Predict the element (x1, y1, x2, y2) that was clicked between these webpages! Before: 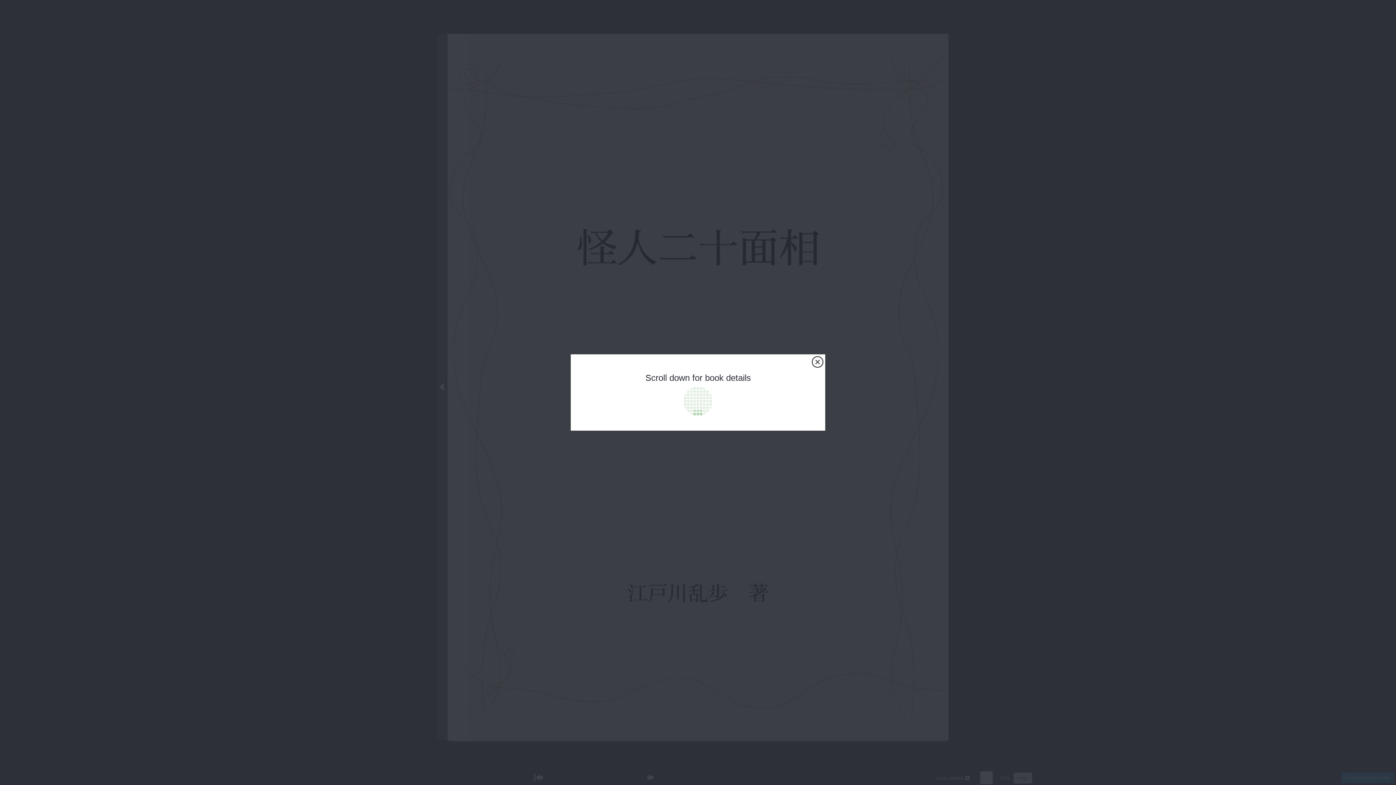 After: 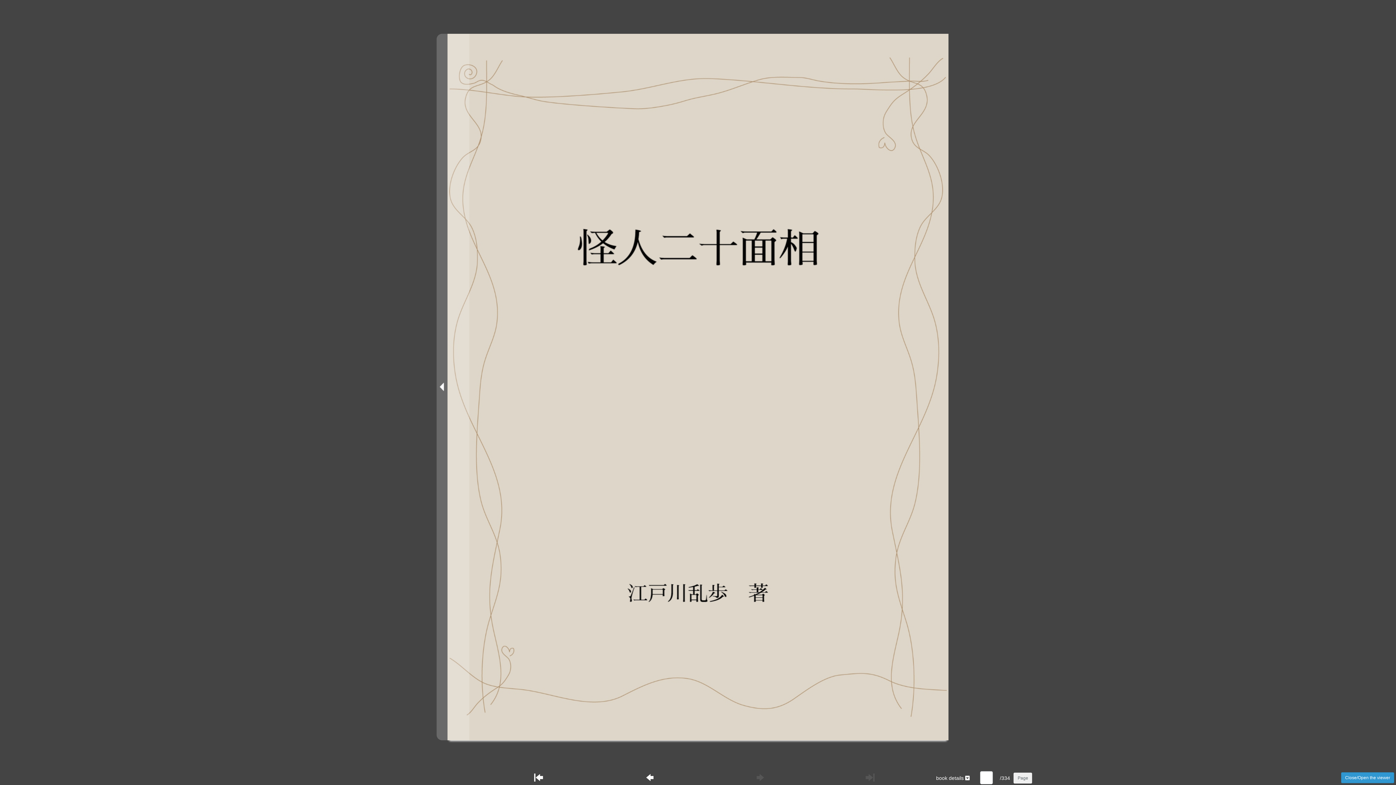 Action: bbox: (812, 356, 823, 368)